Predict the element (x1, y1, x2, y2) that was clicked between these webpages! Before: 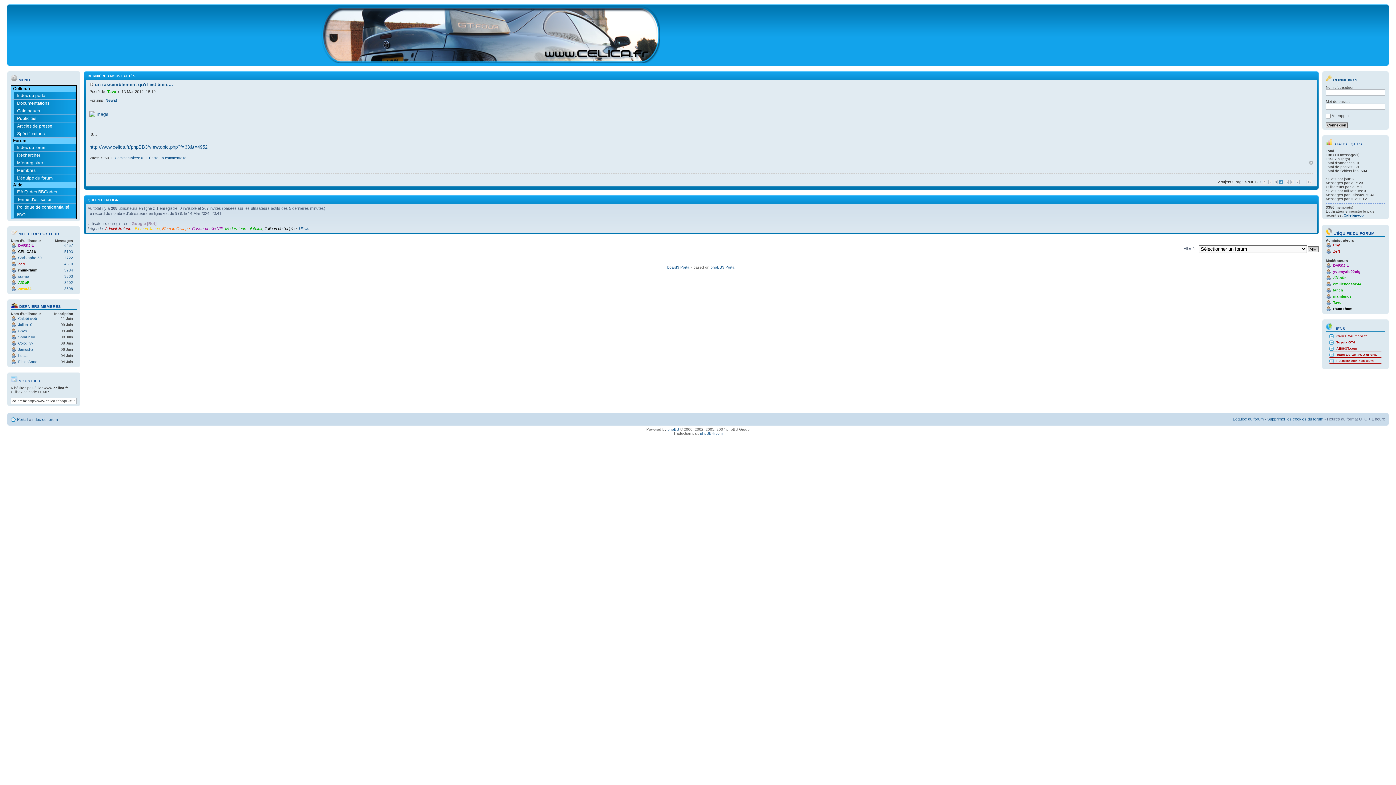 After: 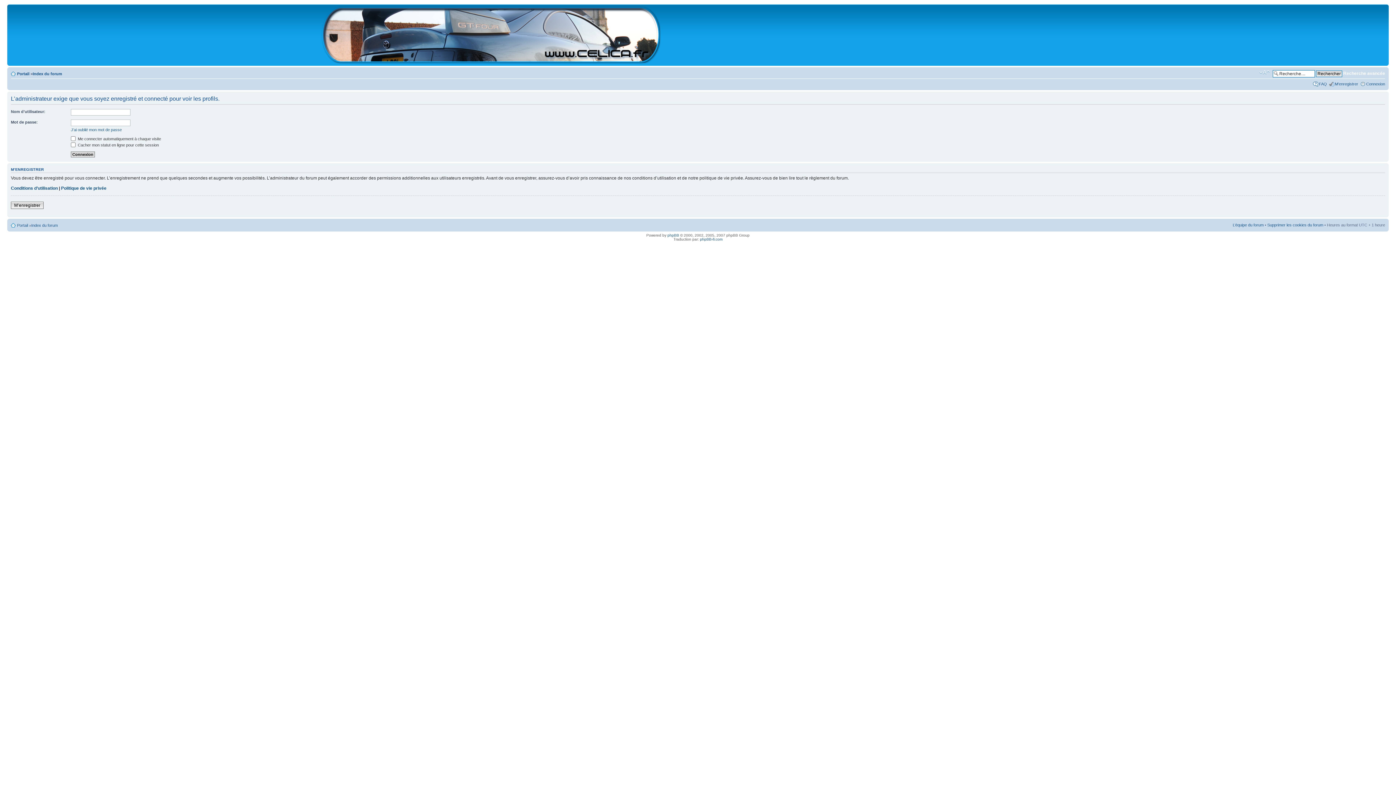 Action: bbox: (18, 274, 29, 278) label: ssylvie